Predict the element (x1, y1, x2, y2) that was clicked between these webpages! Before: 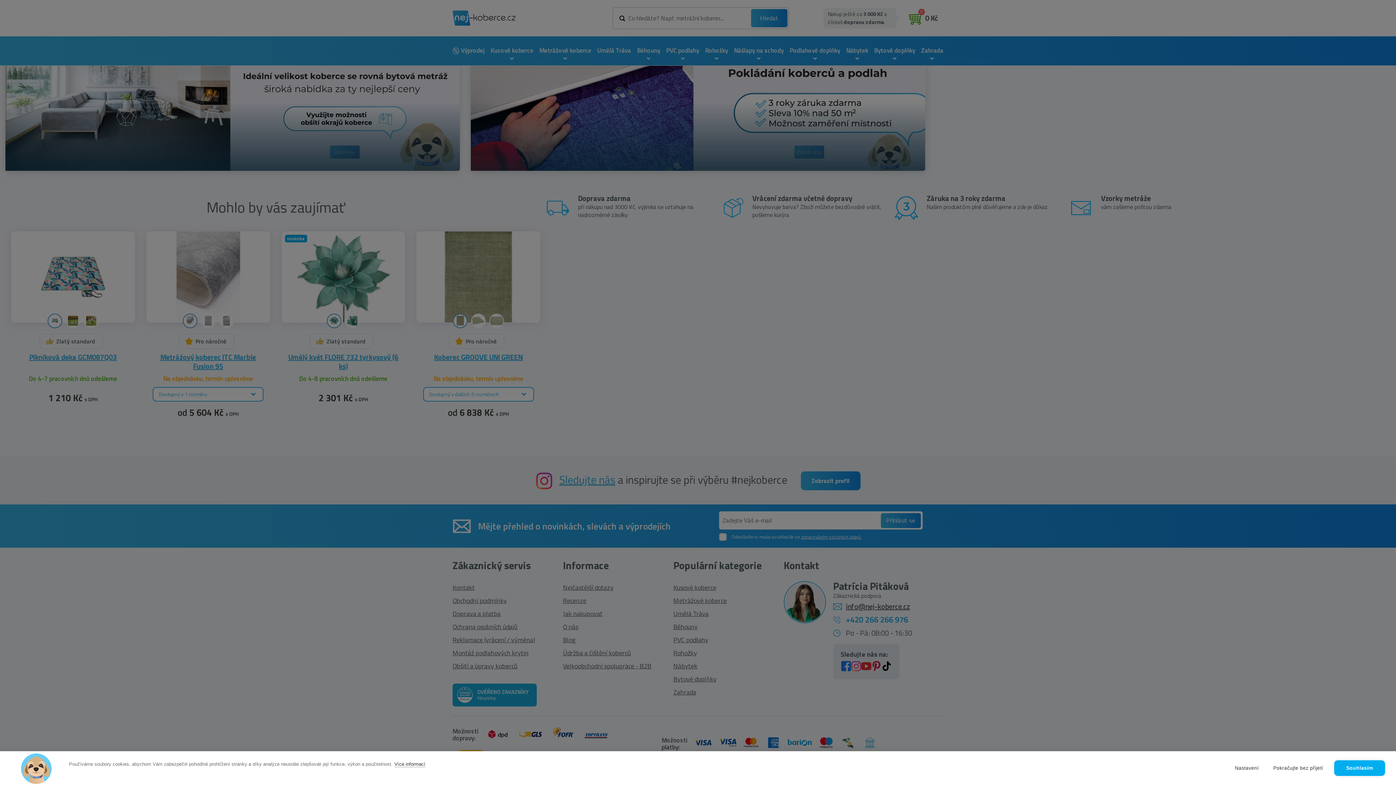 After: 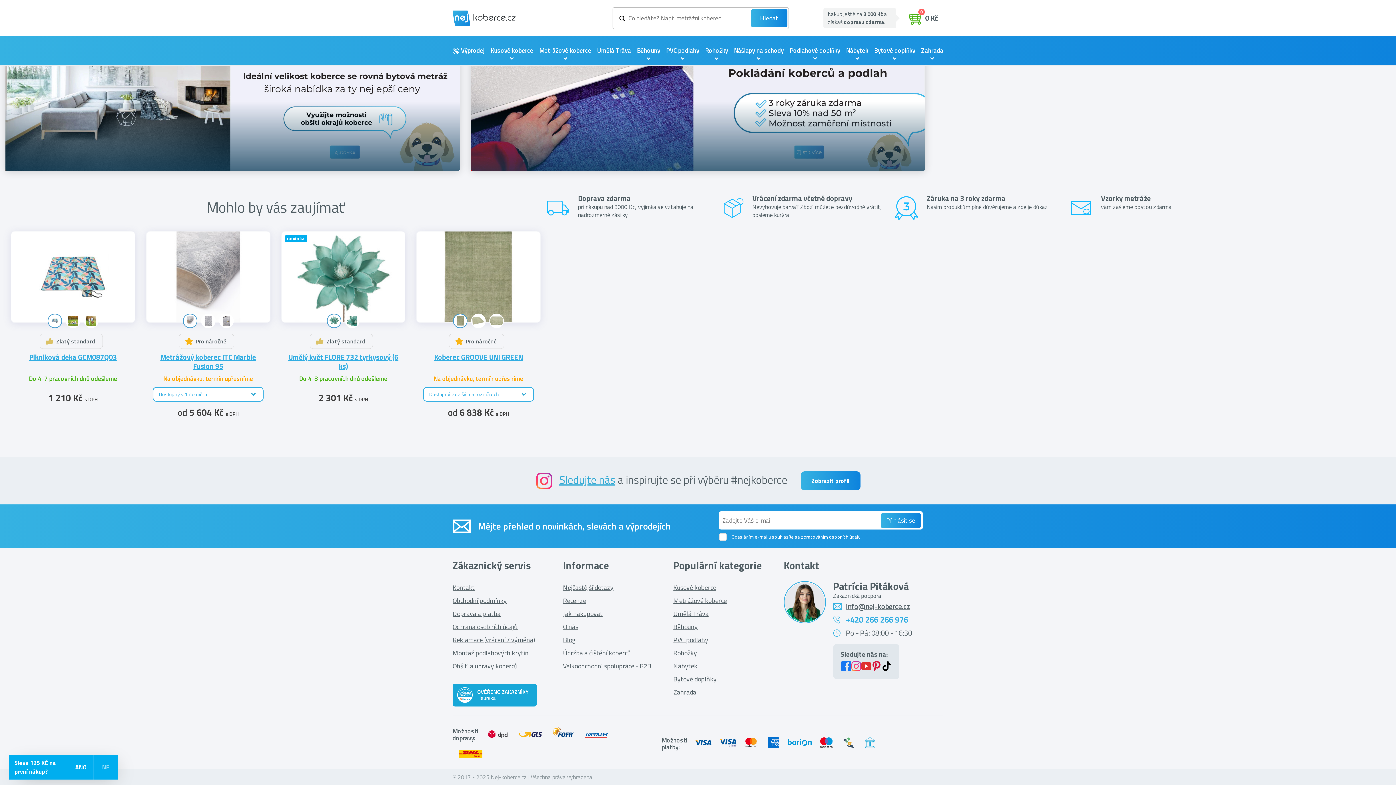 Action: label: Pokračujte bez přijetí bbox: (1266, 760, 1330, 776)